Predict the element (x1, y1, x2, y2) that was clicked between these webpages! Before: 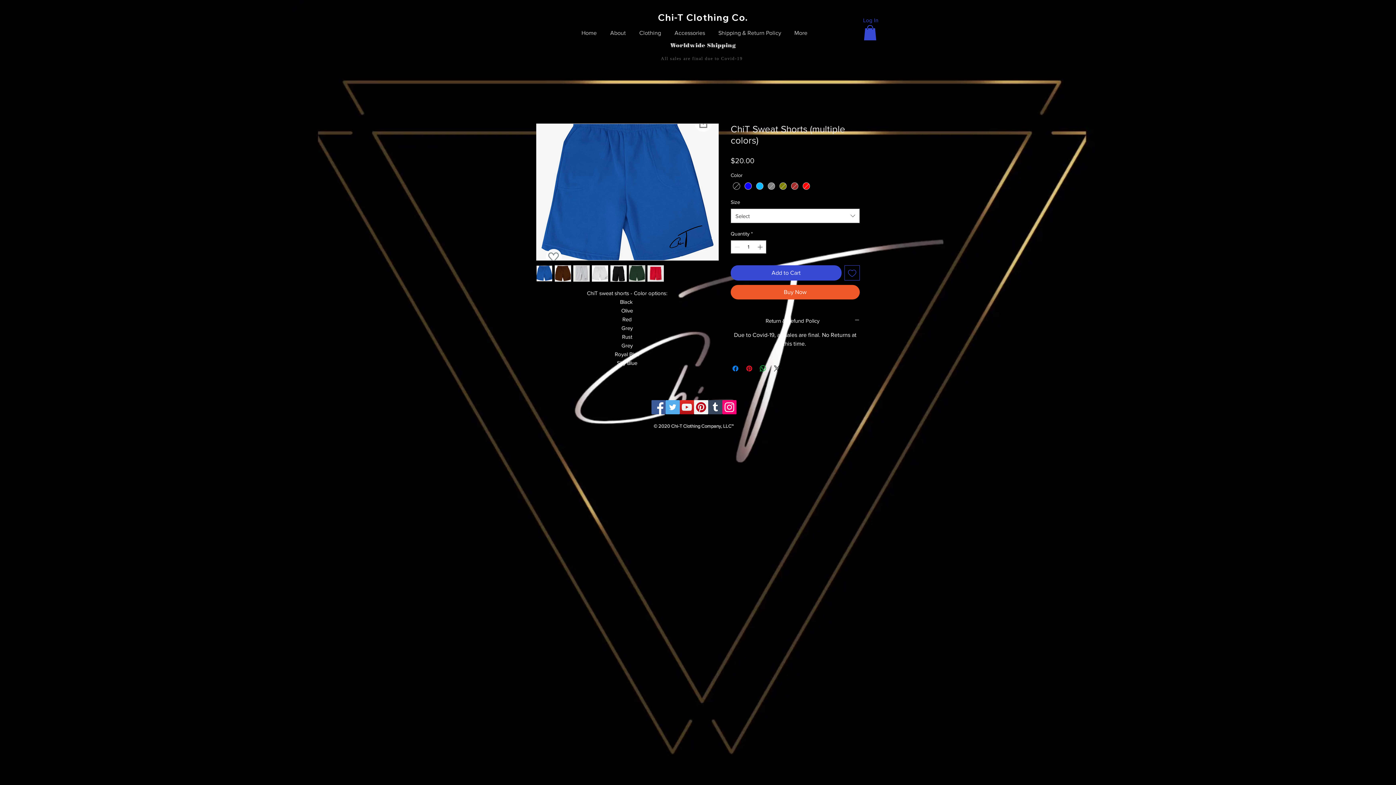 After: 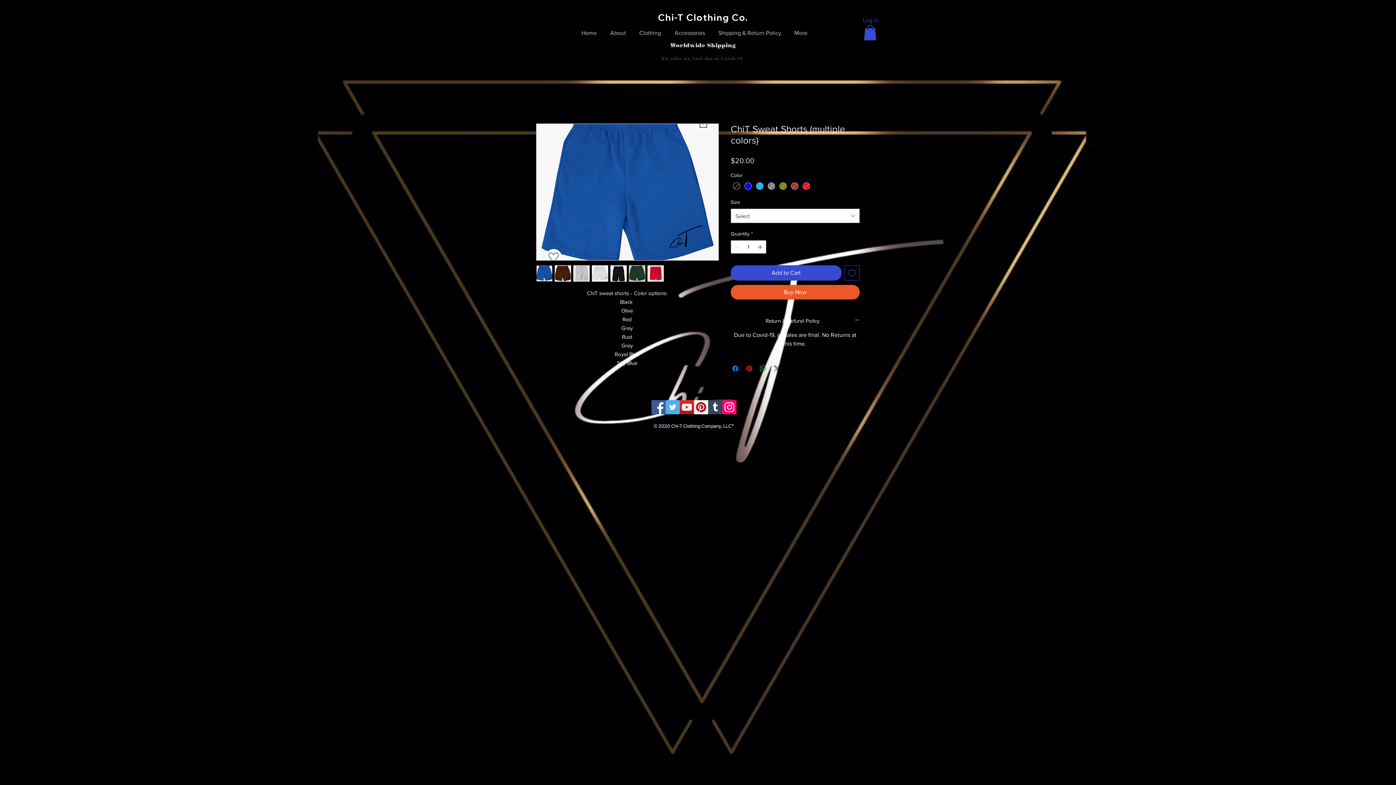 Action: bbox: (722, 400, 736, 414) label: Instagram